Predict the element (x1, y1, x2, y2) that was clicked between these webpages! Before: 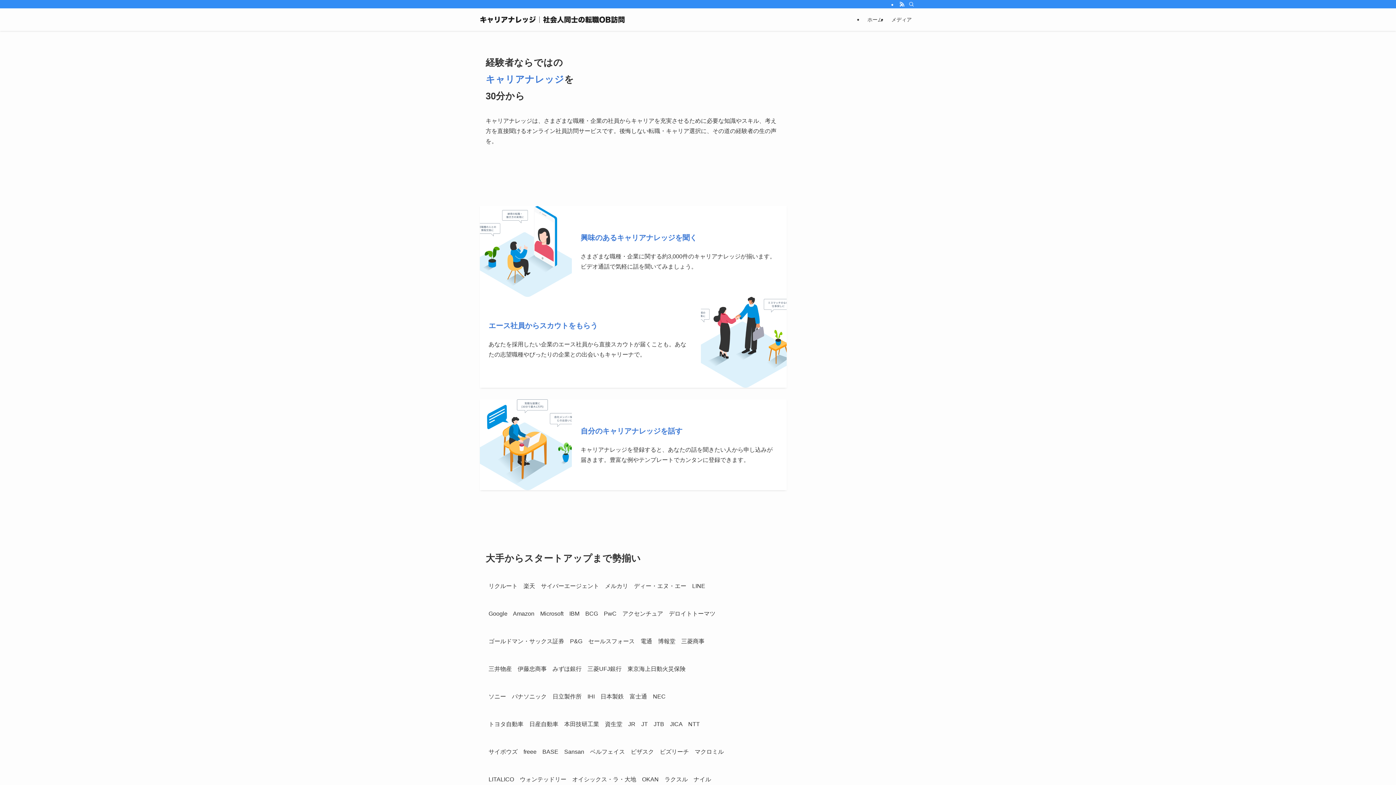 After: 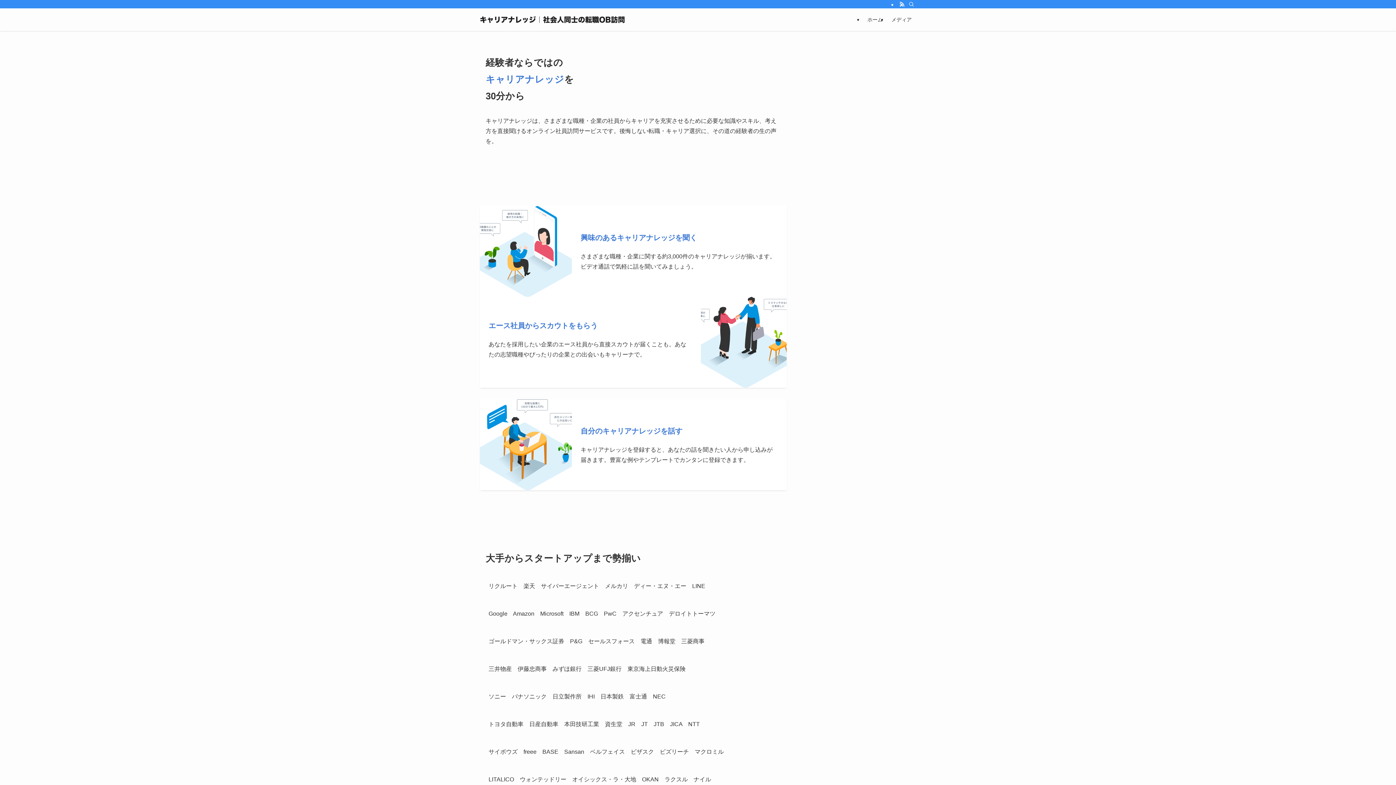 Action: bbox: (480, 14, 625, 25)